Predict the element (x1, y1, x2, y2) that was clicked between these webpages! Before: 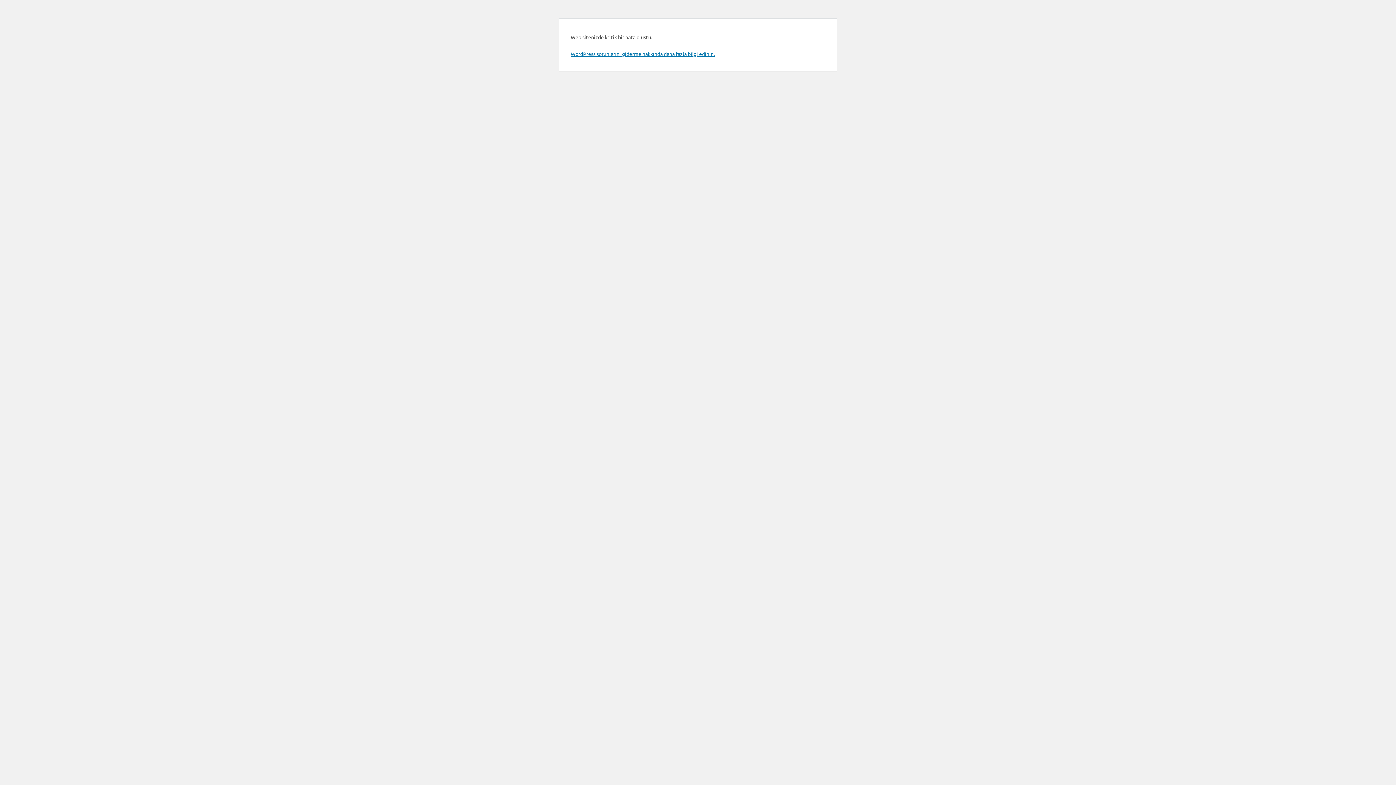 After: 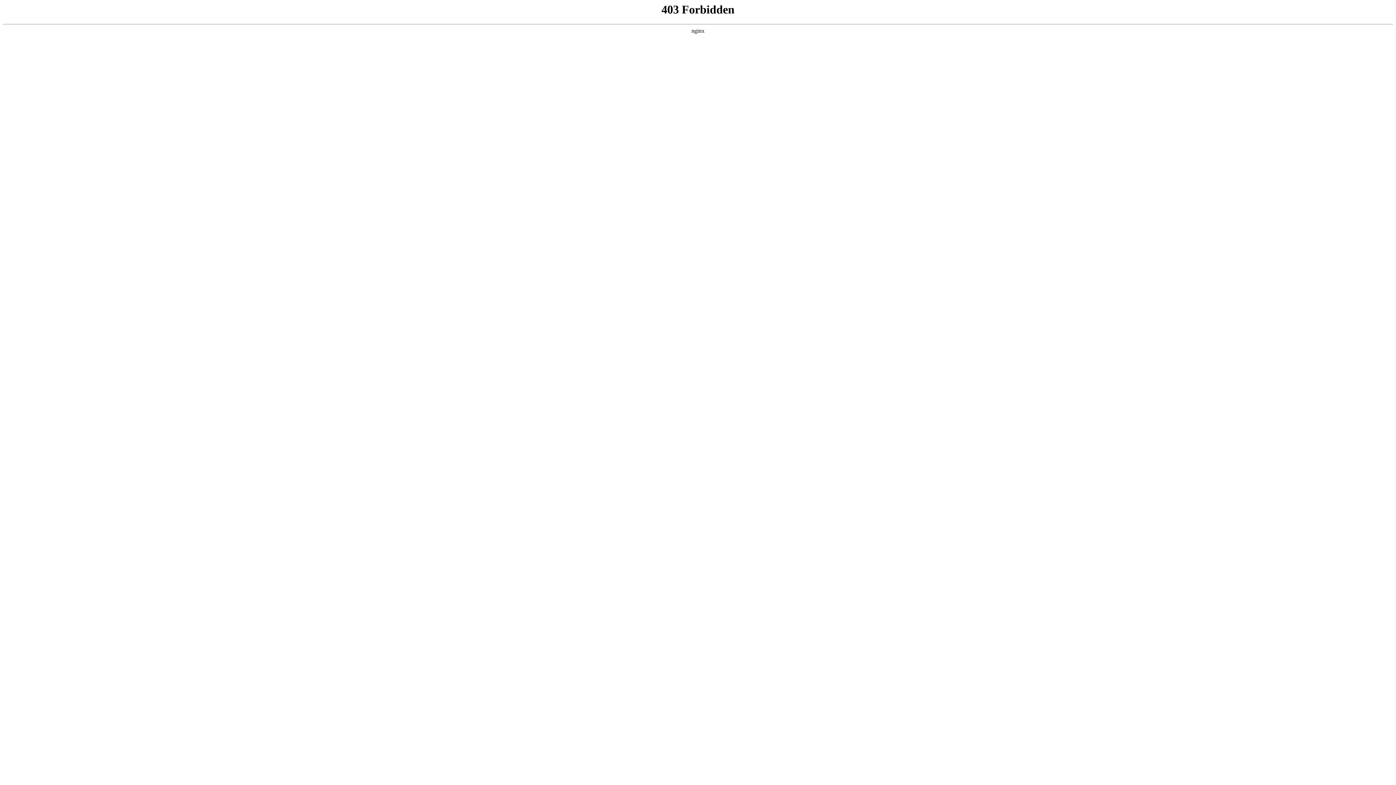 Action: bbox: (570, 50, 714, 57) label: WordPress sorunlarını giderme hakkında daha fazla bilgi edinin.